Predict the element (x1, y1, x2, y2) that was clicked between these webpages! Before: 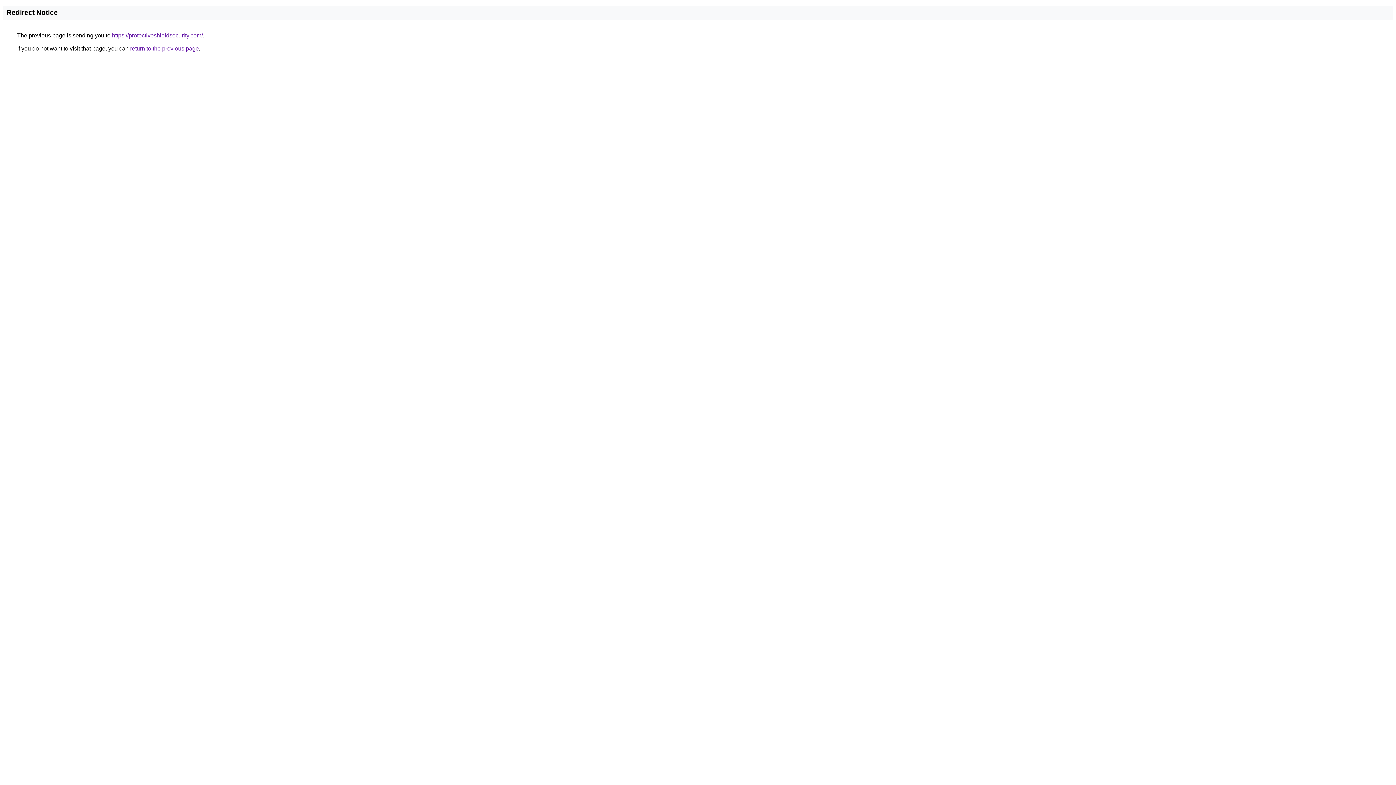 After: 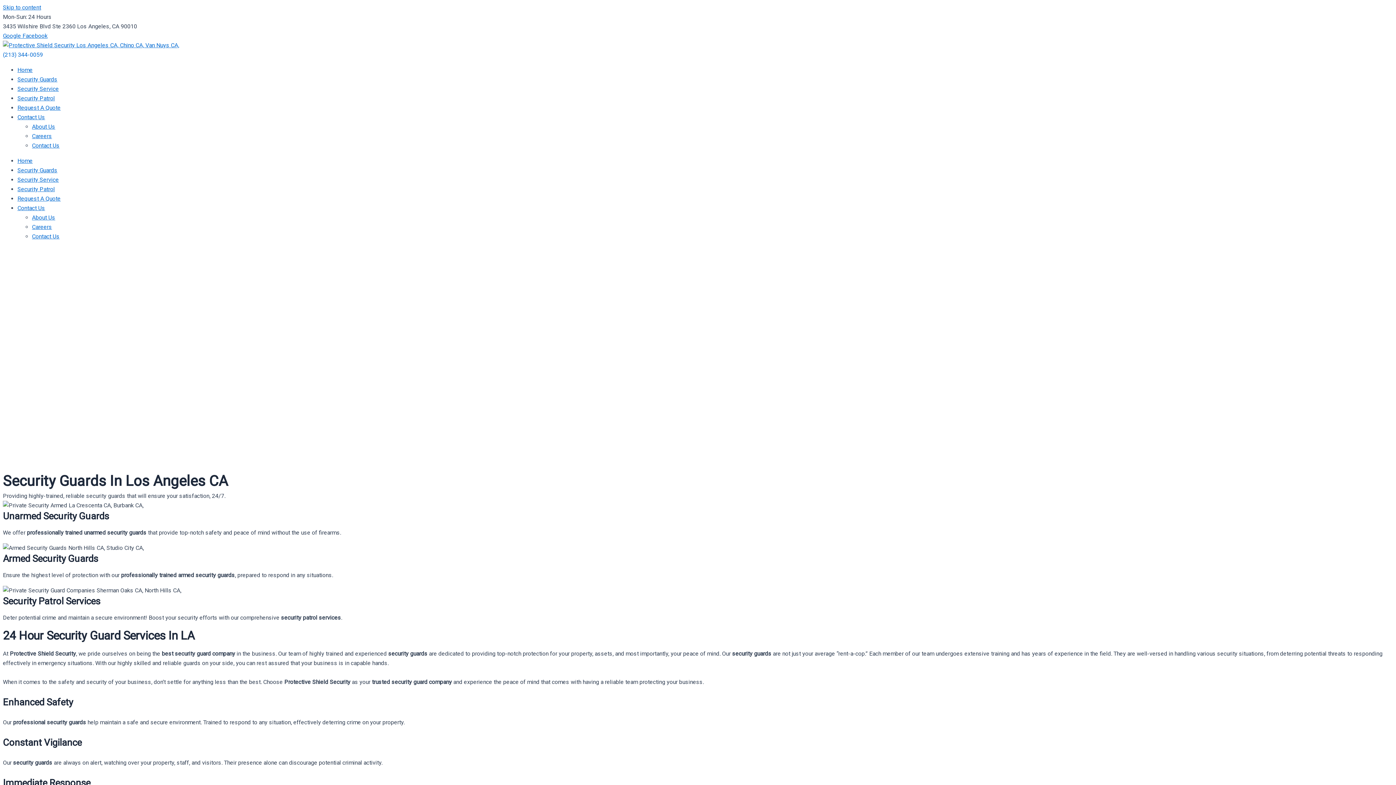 Action: bbox: (112, 32, 202, 38) label: https://protectiveshieldsecurity.com/